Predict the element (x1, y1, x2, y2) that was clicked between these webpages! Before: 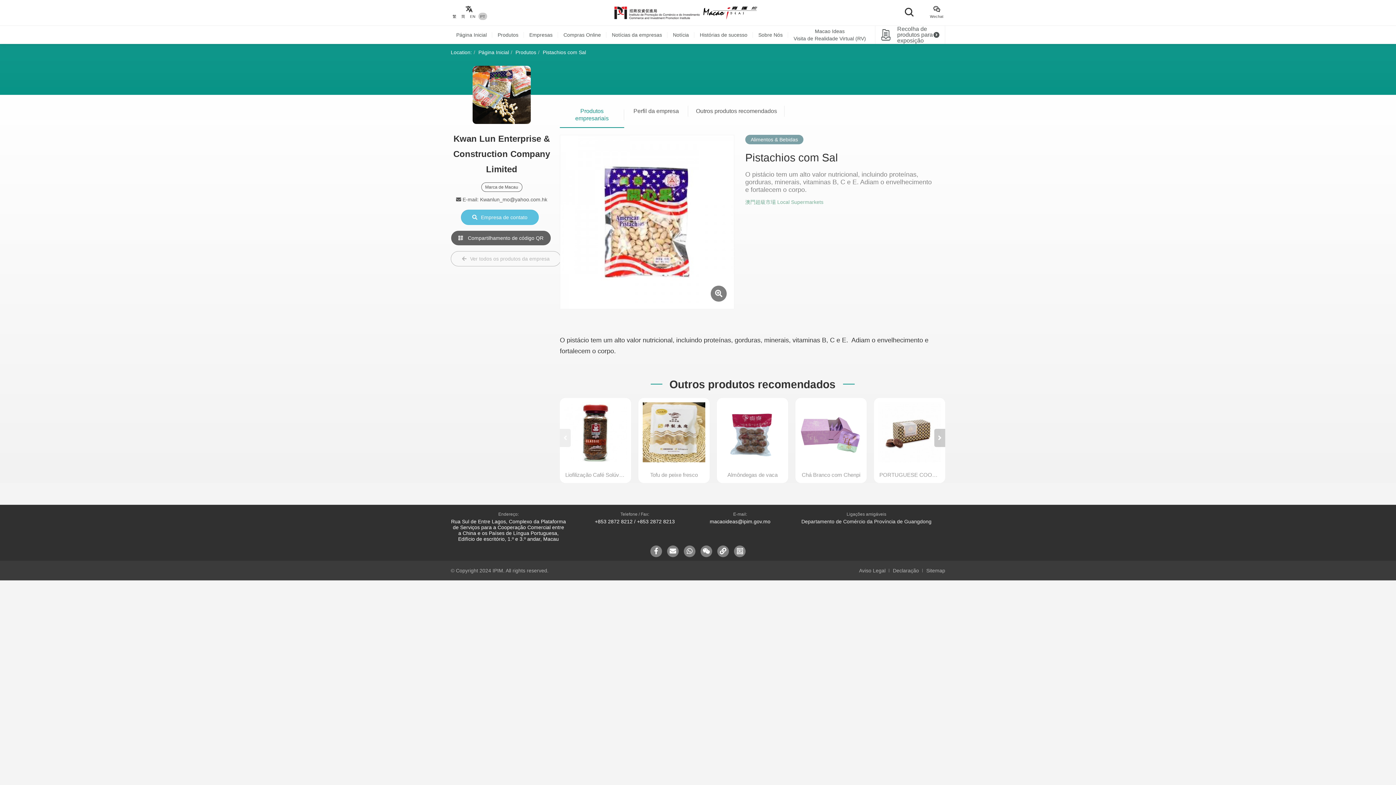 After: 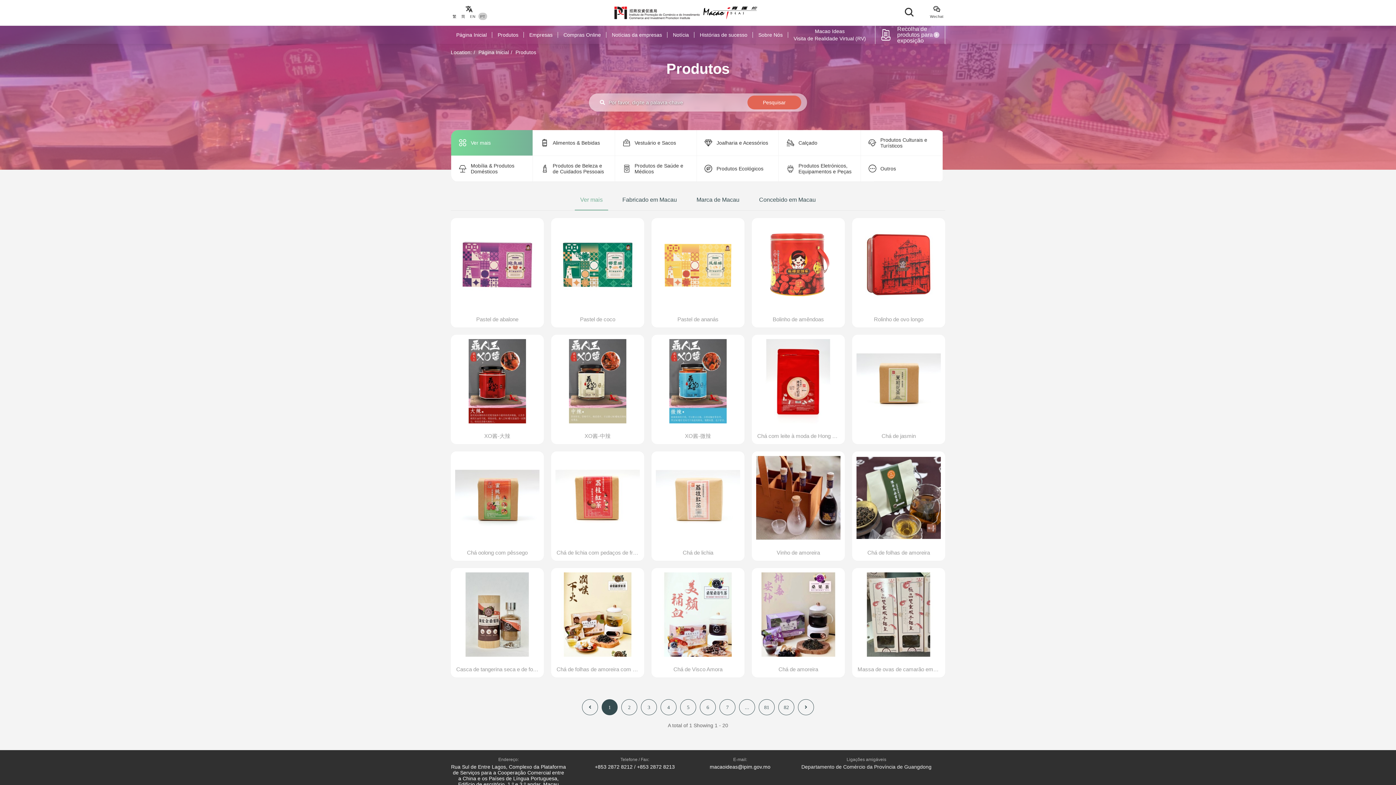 Action: bbox: (515, 49, 536, 55) label: Produtos